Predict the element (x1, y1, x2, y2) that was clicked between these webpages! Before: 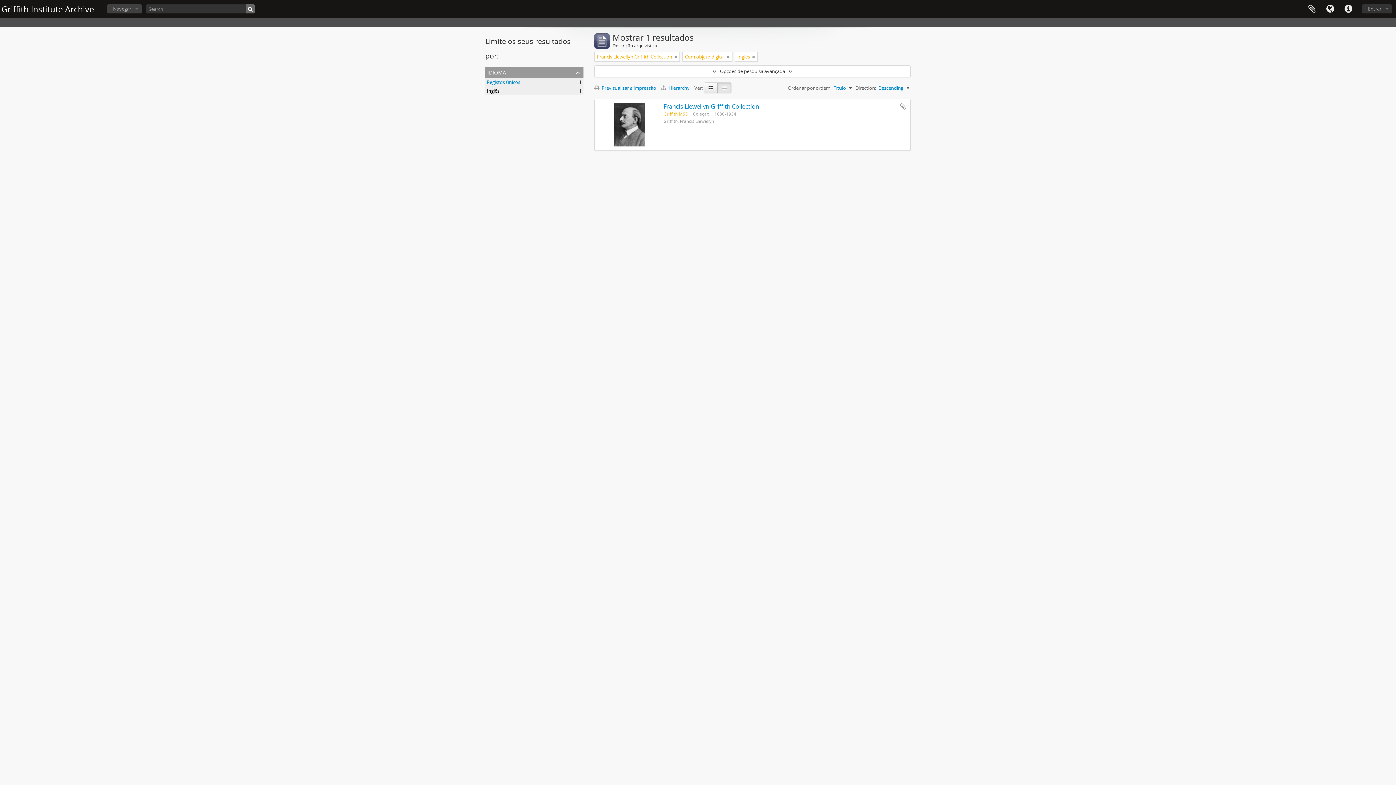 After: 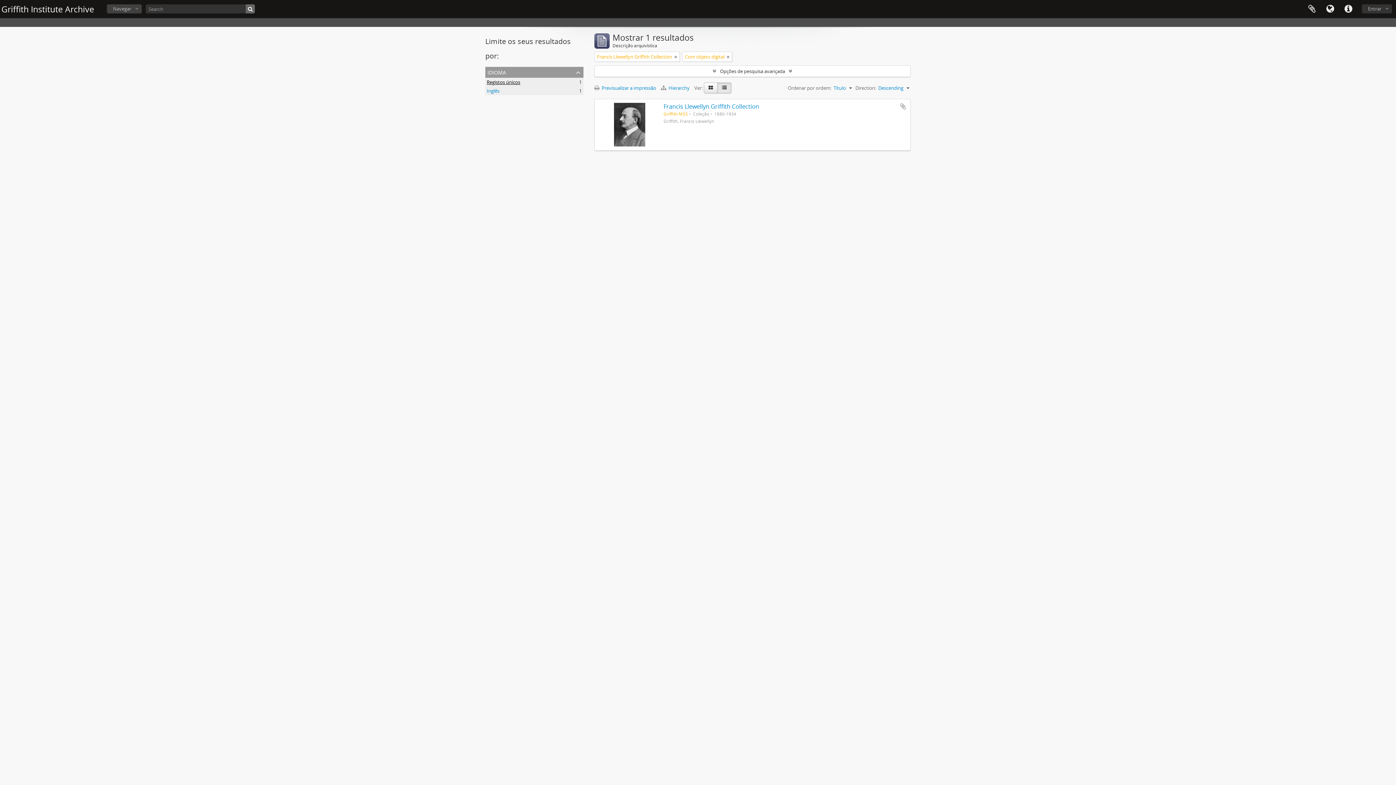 Action: bbox: (752, 53, 755, 60)